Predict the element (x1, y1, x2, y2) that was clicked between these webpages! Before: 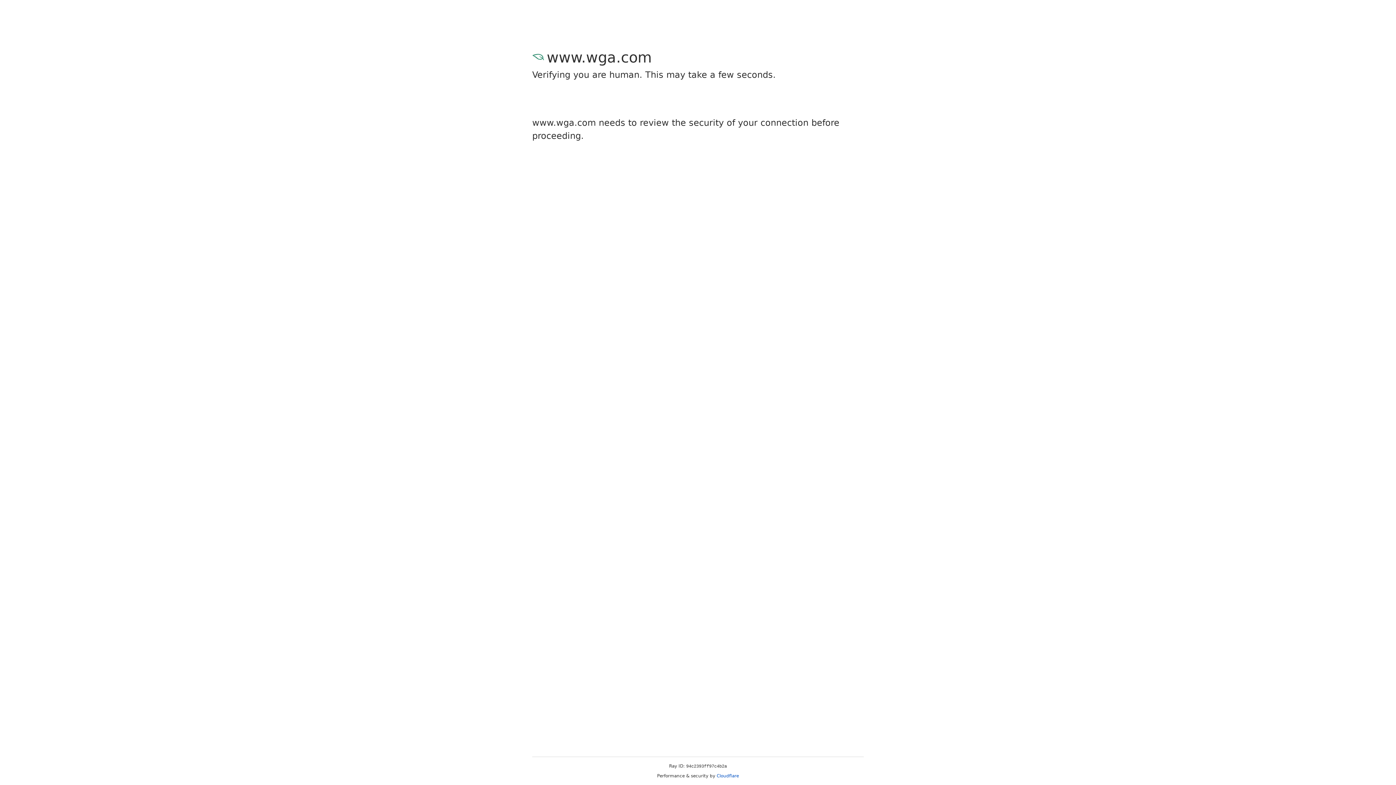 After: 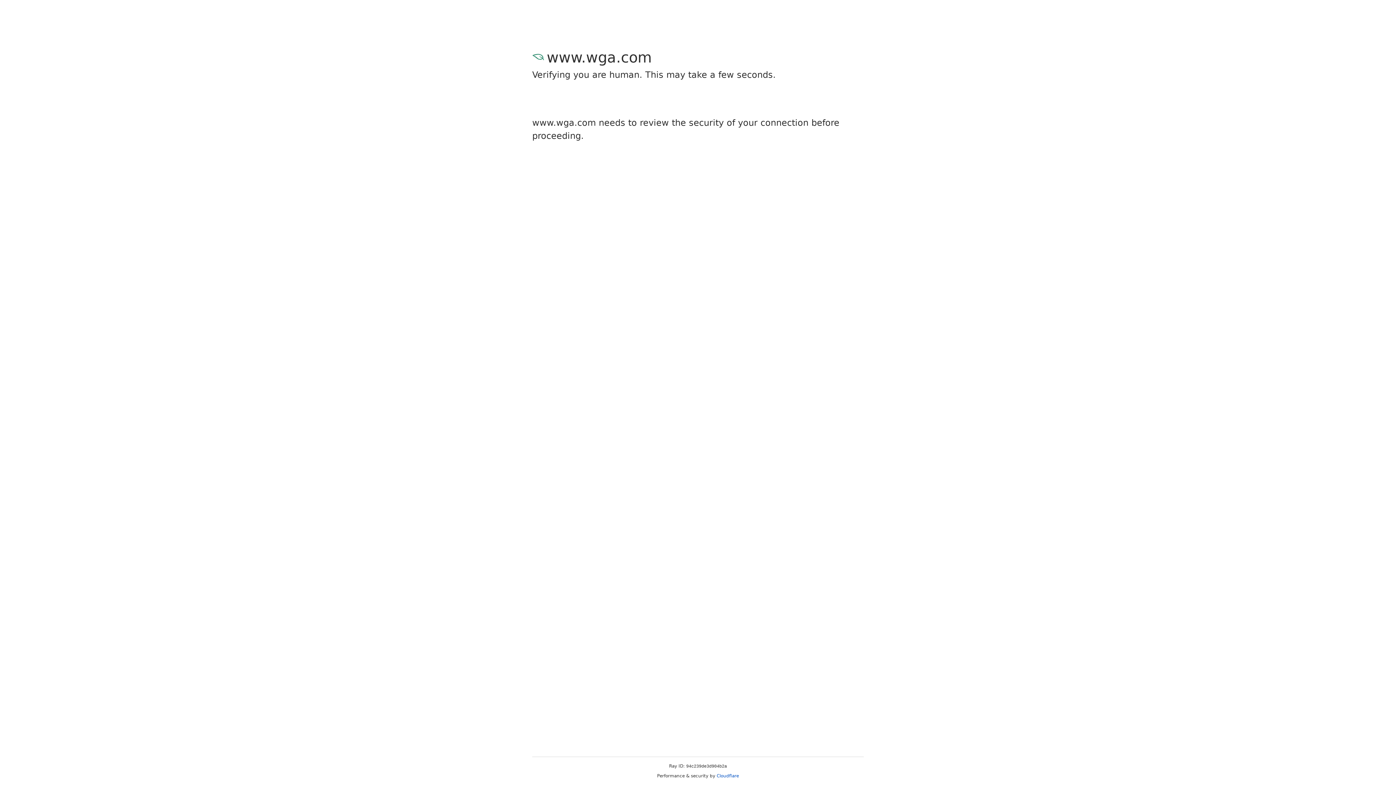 Action: bbox: (716, 773, 739, 778) label: Cloudflare